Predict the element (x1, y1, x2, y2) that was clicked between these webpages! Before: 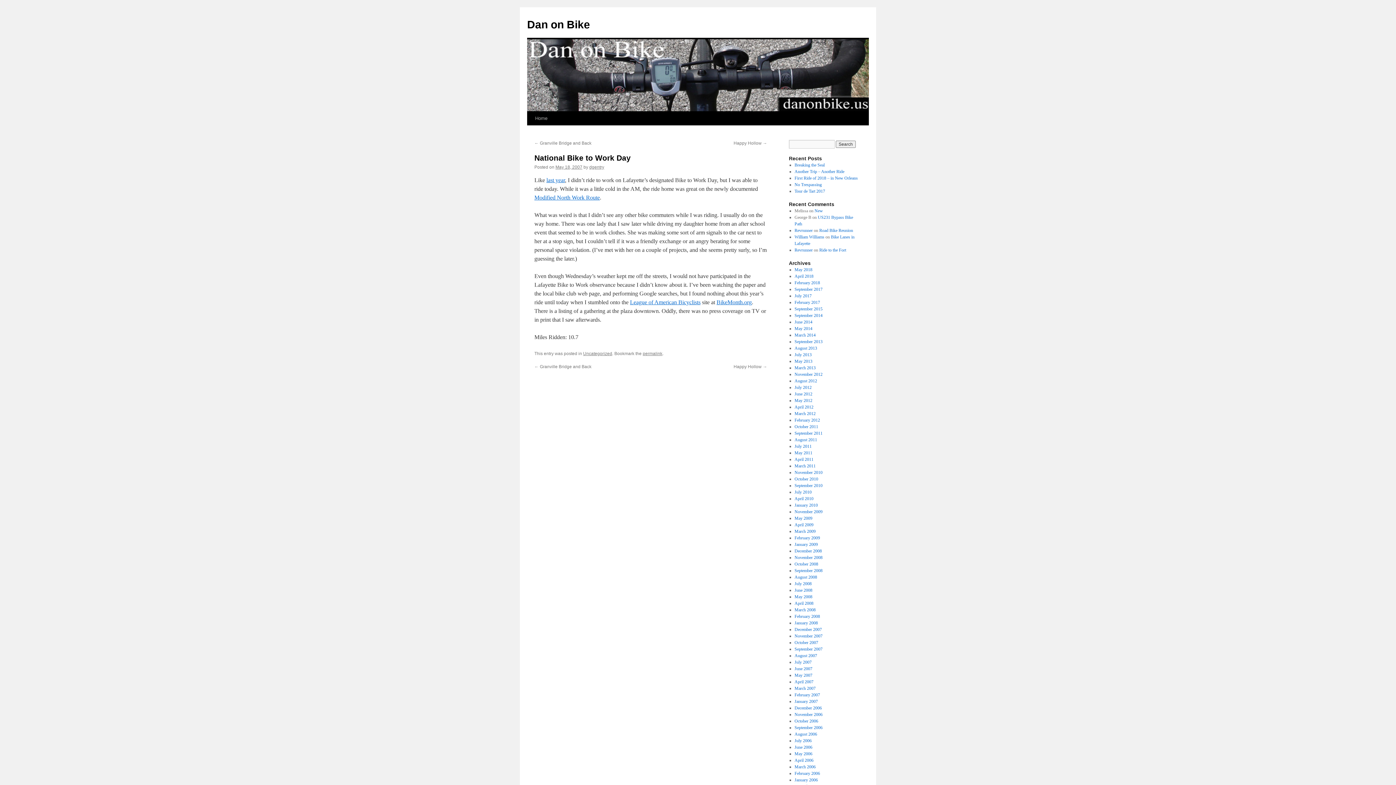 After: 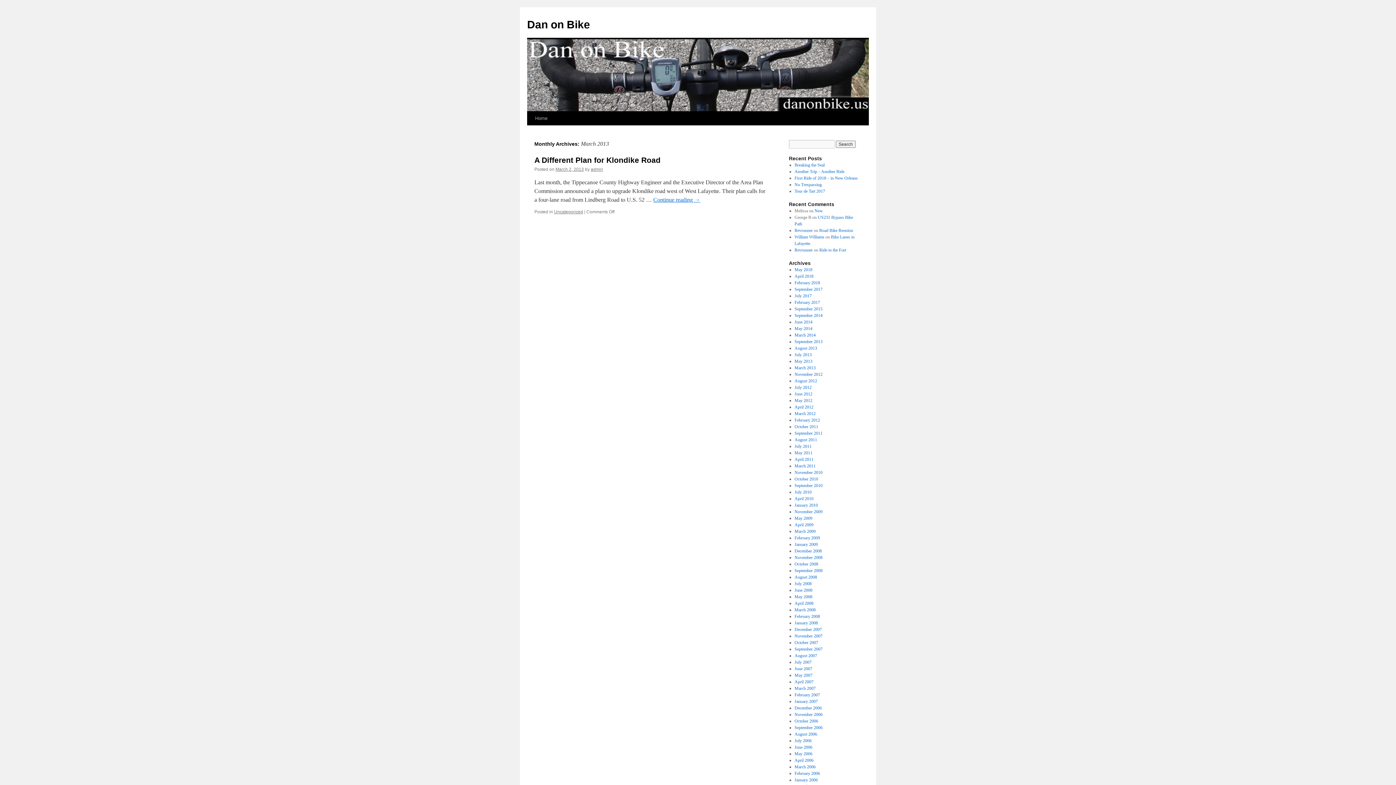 Action: label: March 2013 bbox: (794, 365, 815, 370)